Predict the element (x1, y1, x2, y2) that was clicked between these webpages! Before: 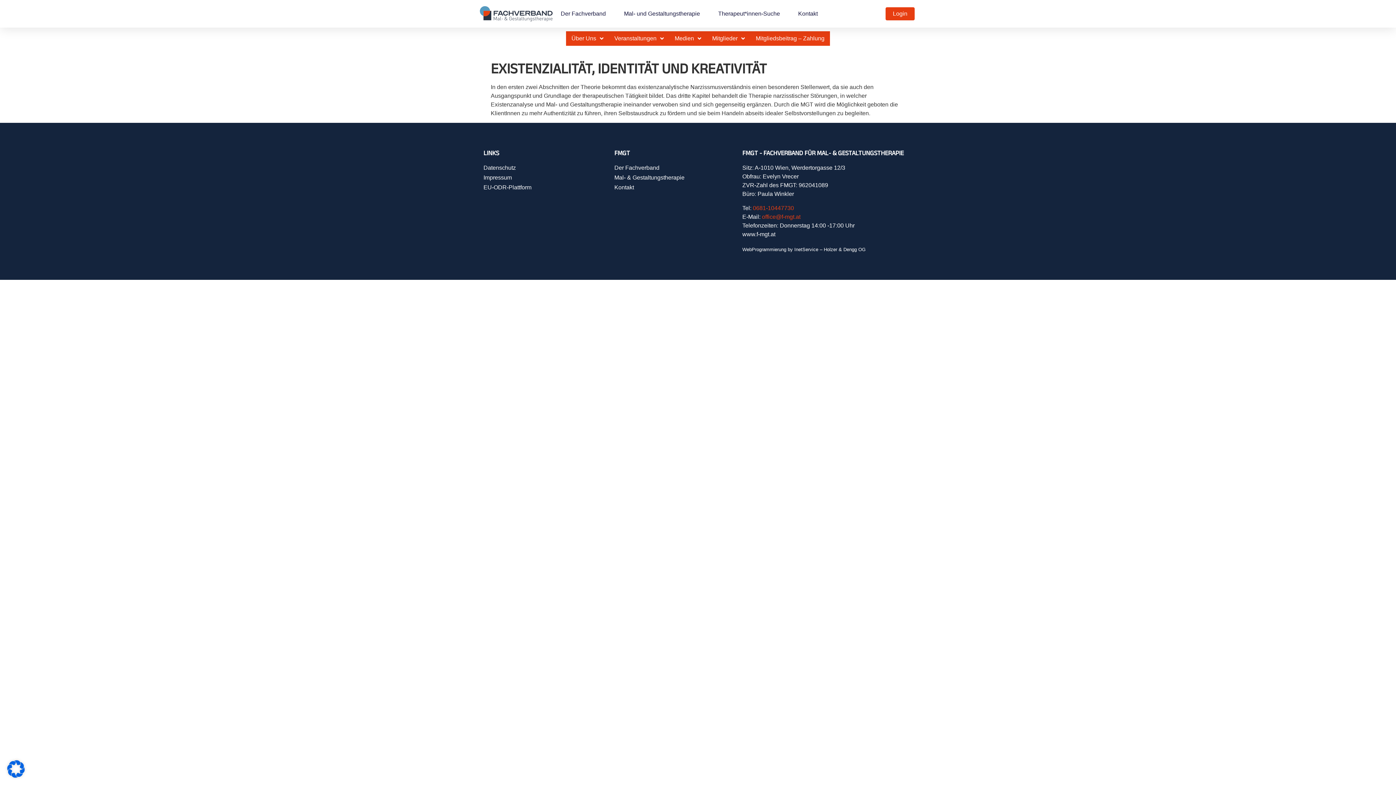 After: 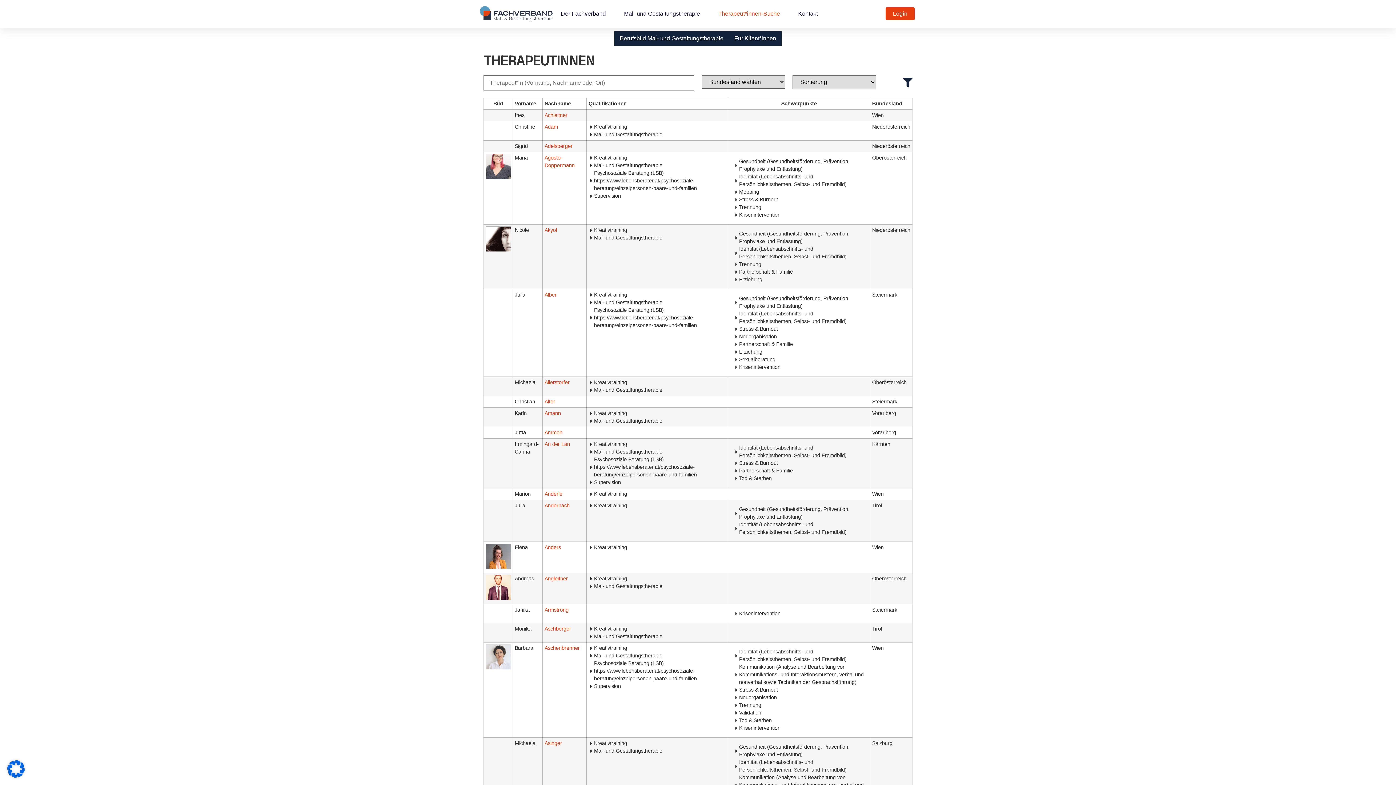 Action: label: Therapeut*innen-Suche bbox: (718, 5, 780, 22)